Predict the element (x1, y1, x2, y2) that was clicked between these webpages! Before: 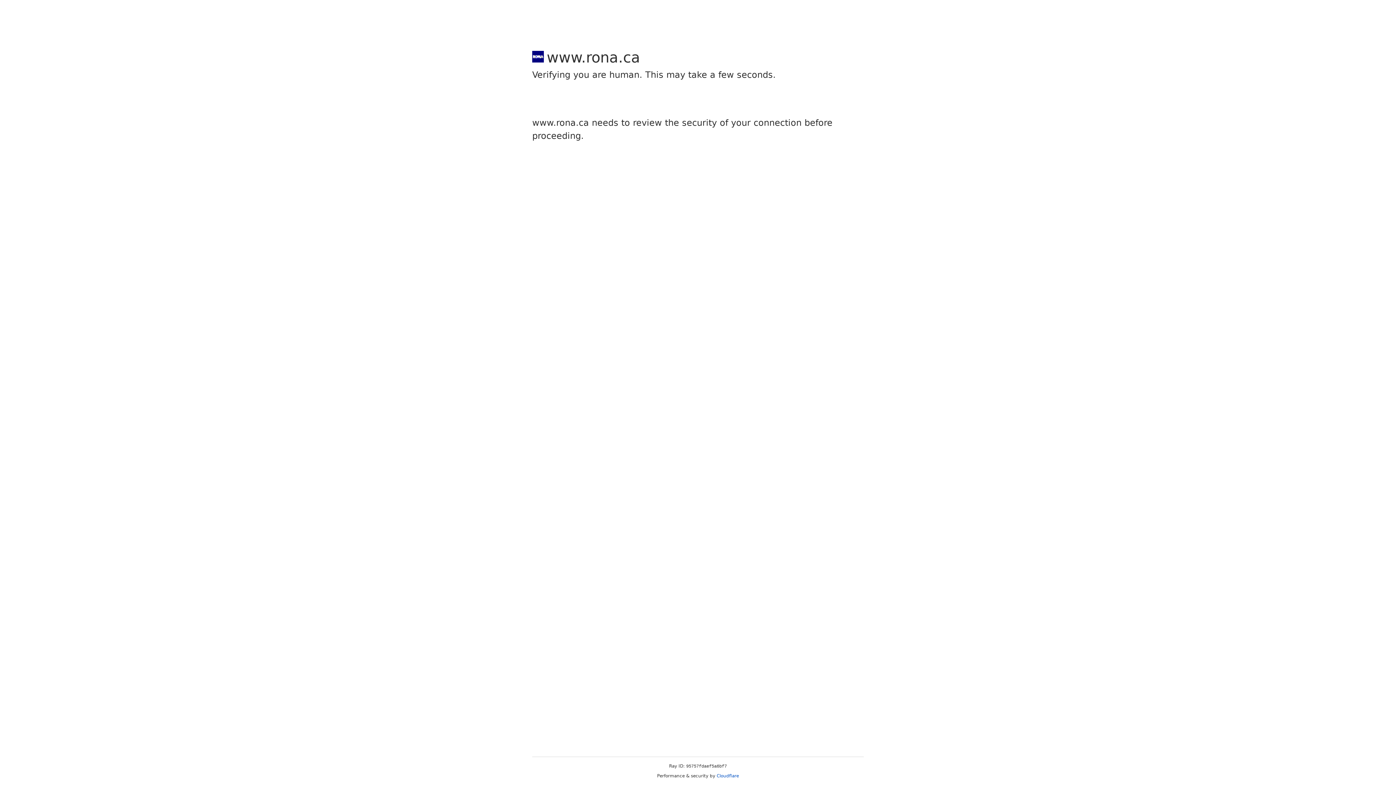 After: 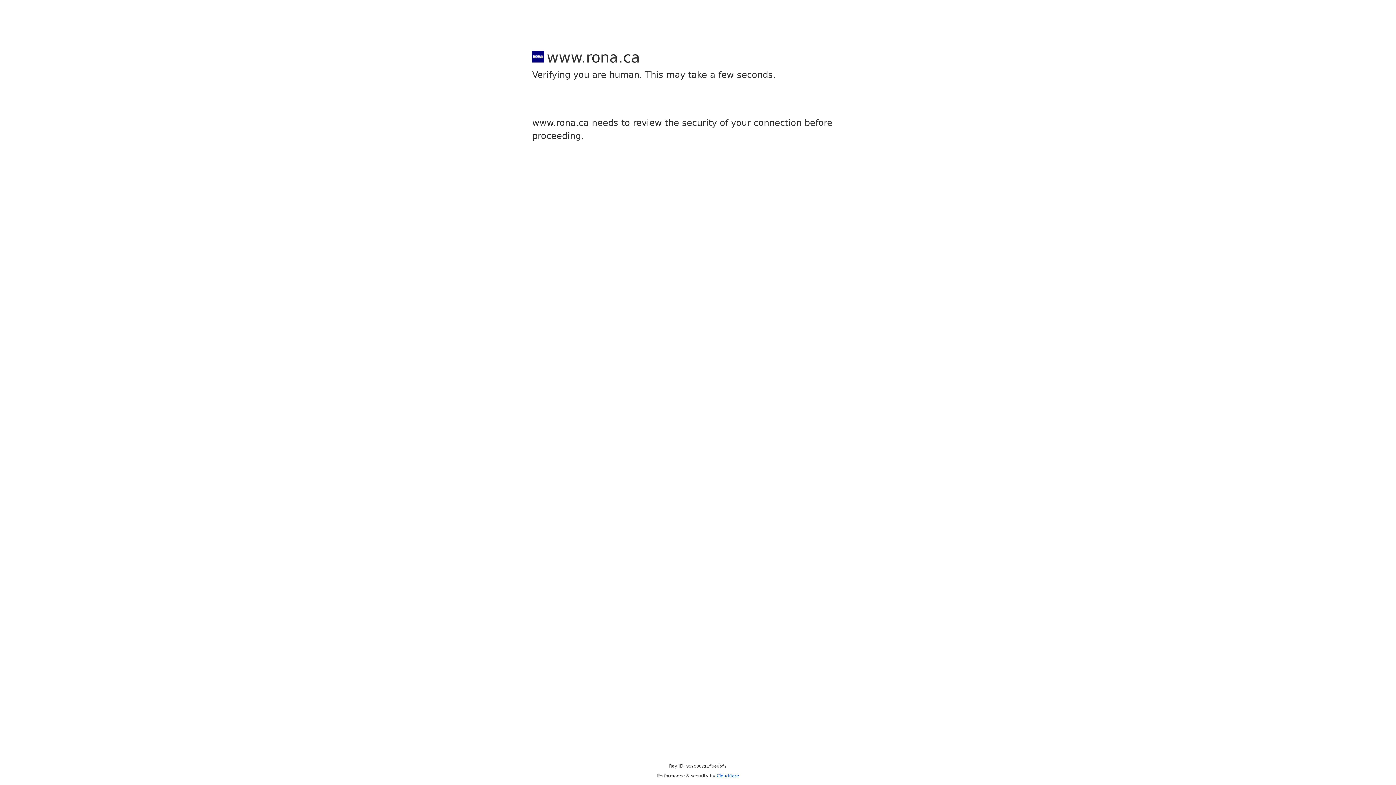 Action: bbox: (716, 773, 739, 778) label: Cloudflare